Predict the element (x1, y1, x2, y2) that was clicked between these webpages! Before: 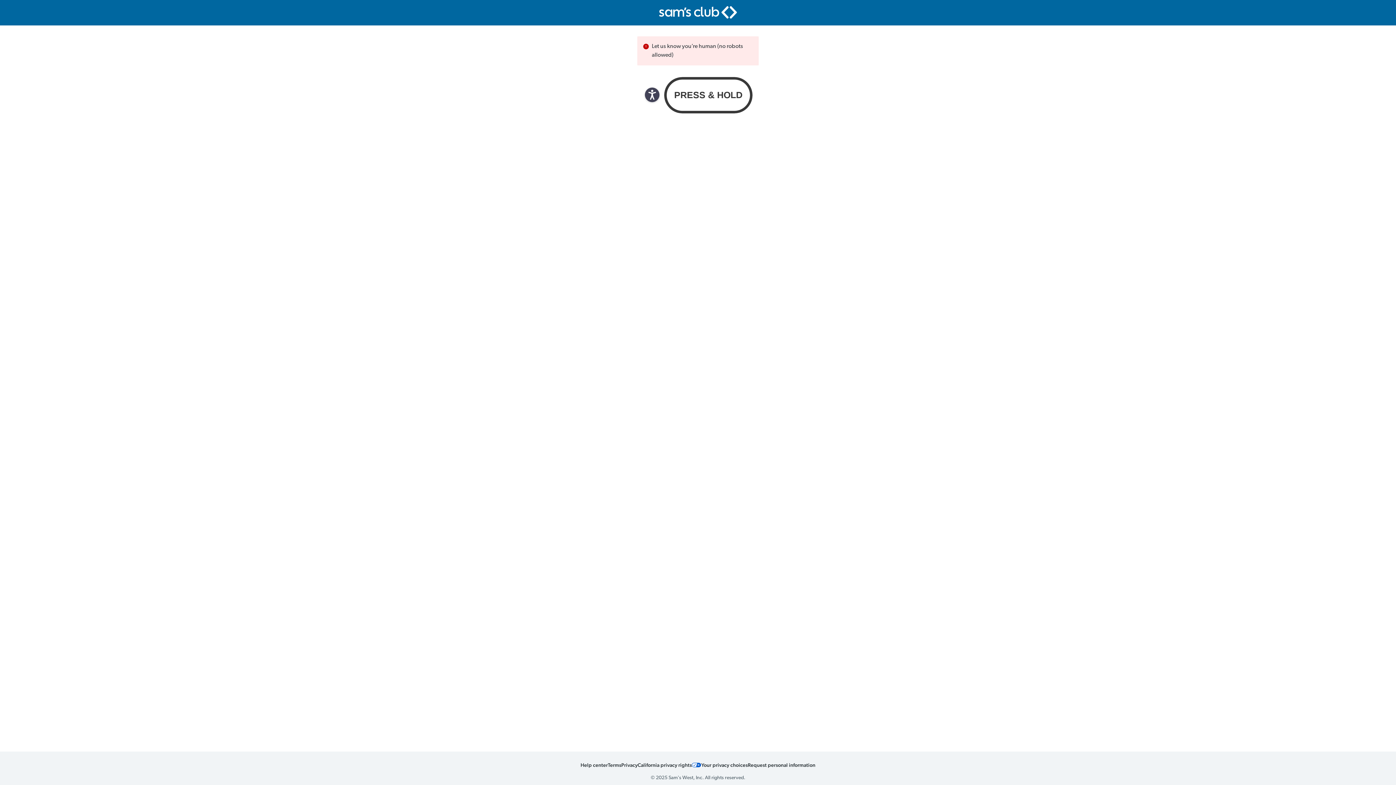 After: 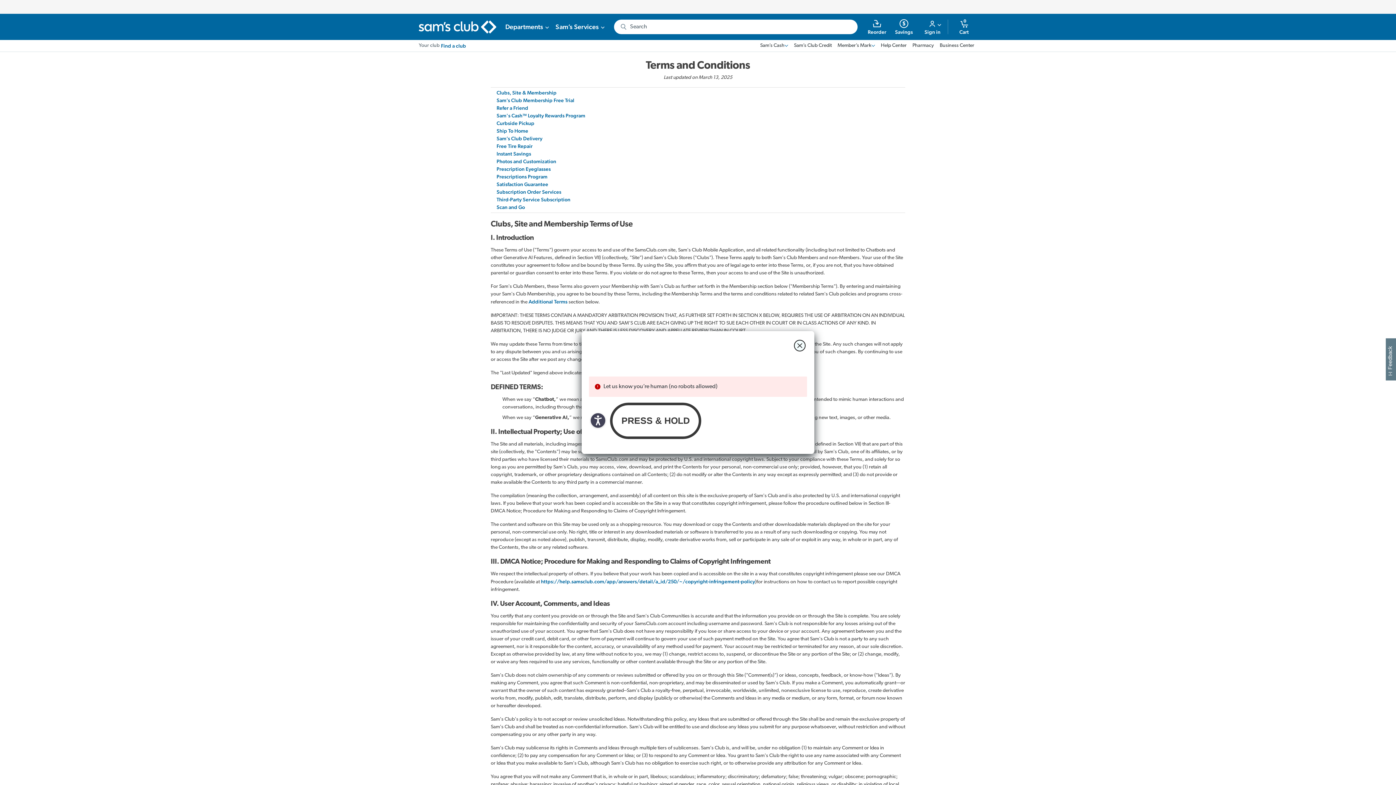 Action: label: Terms bbox: (608, 761, 621, 768)